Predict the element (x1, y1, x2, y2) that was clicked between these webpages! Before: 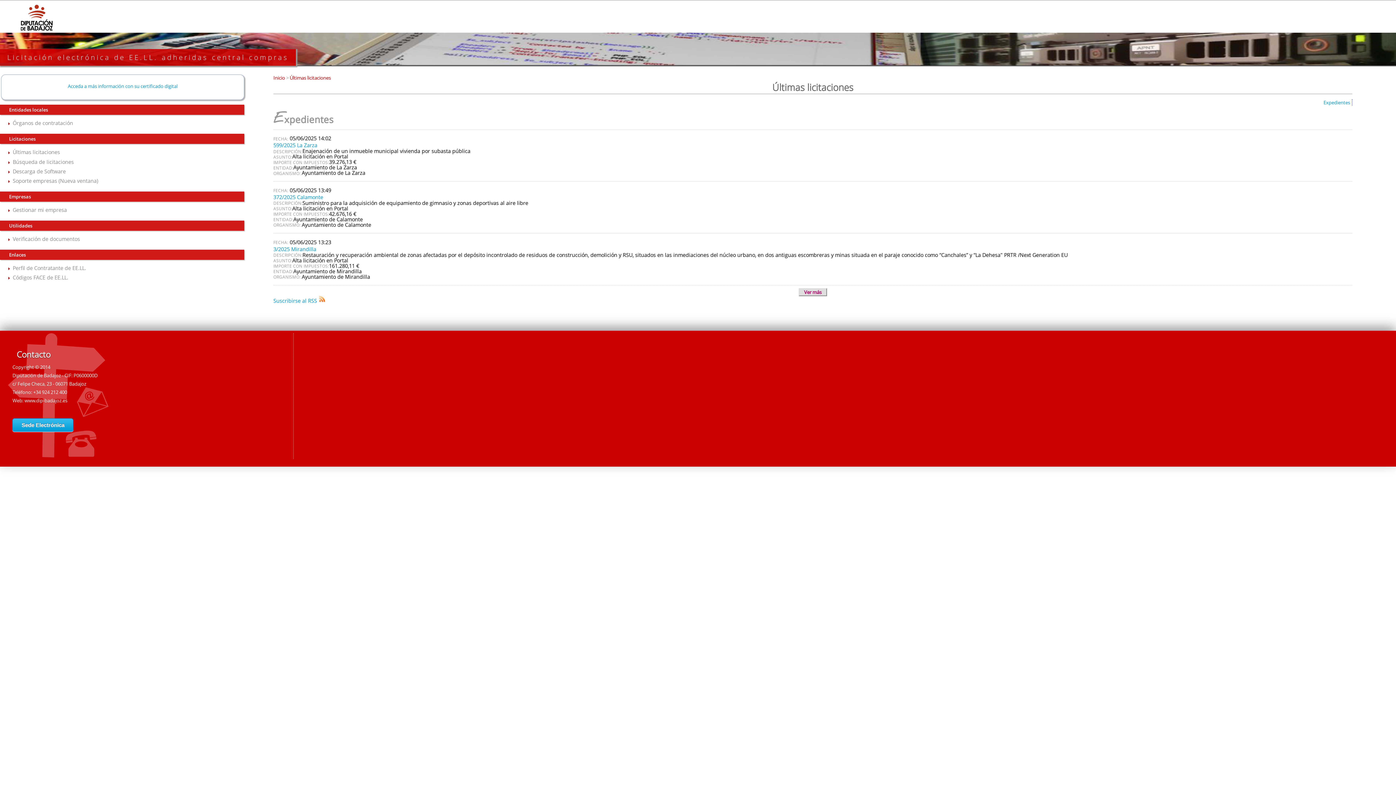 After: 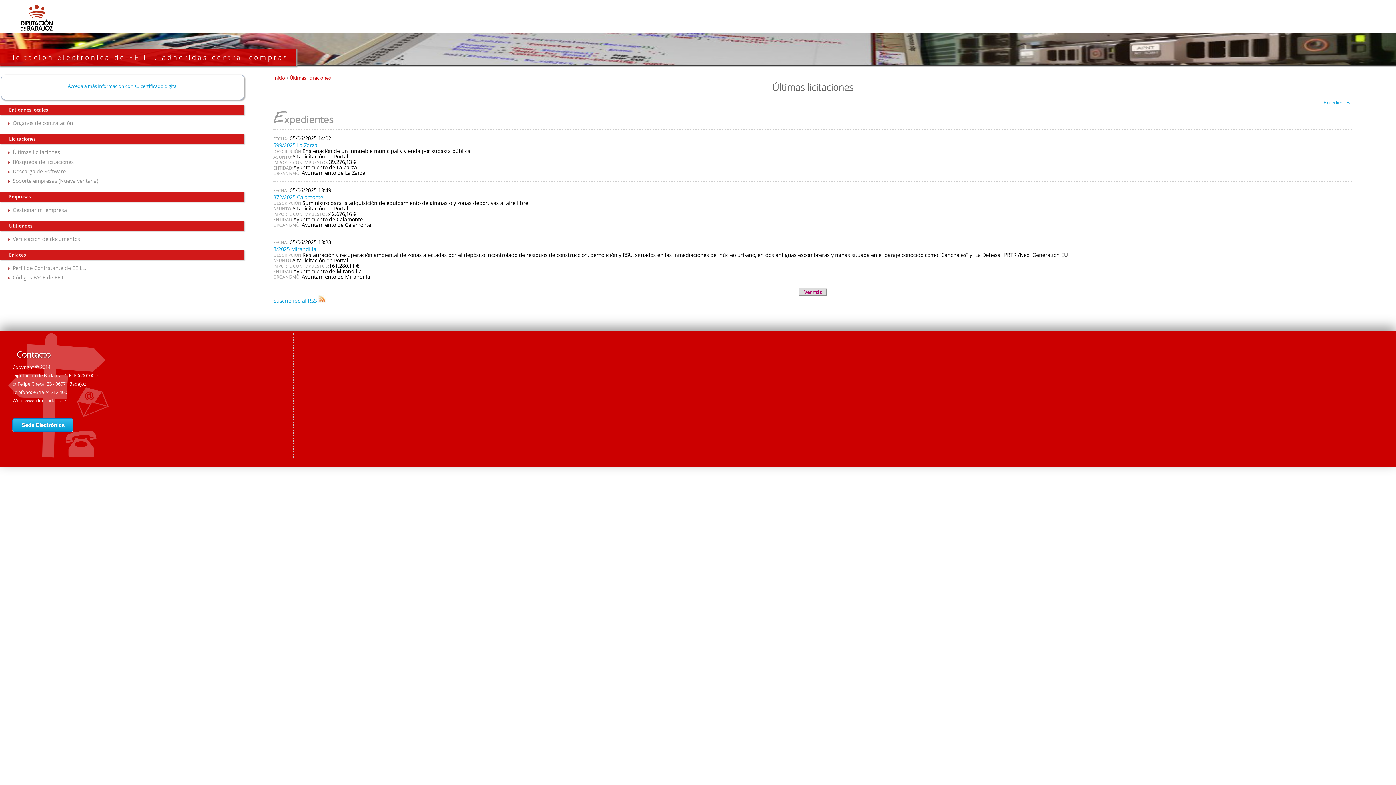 Action: bbox: (12, 148, 60, 155) label: Últimas licitaciones